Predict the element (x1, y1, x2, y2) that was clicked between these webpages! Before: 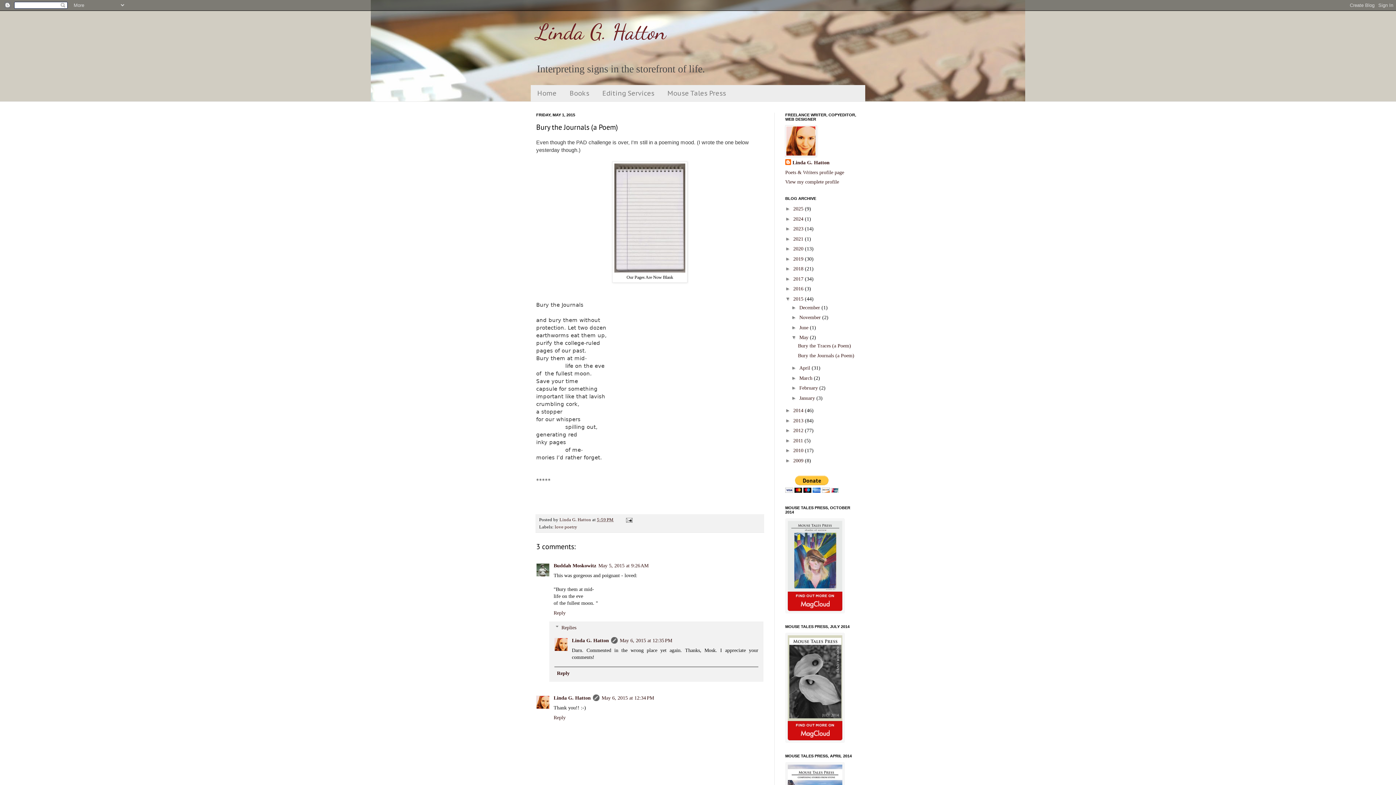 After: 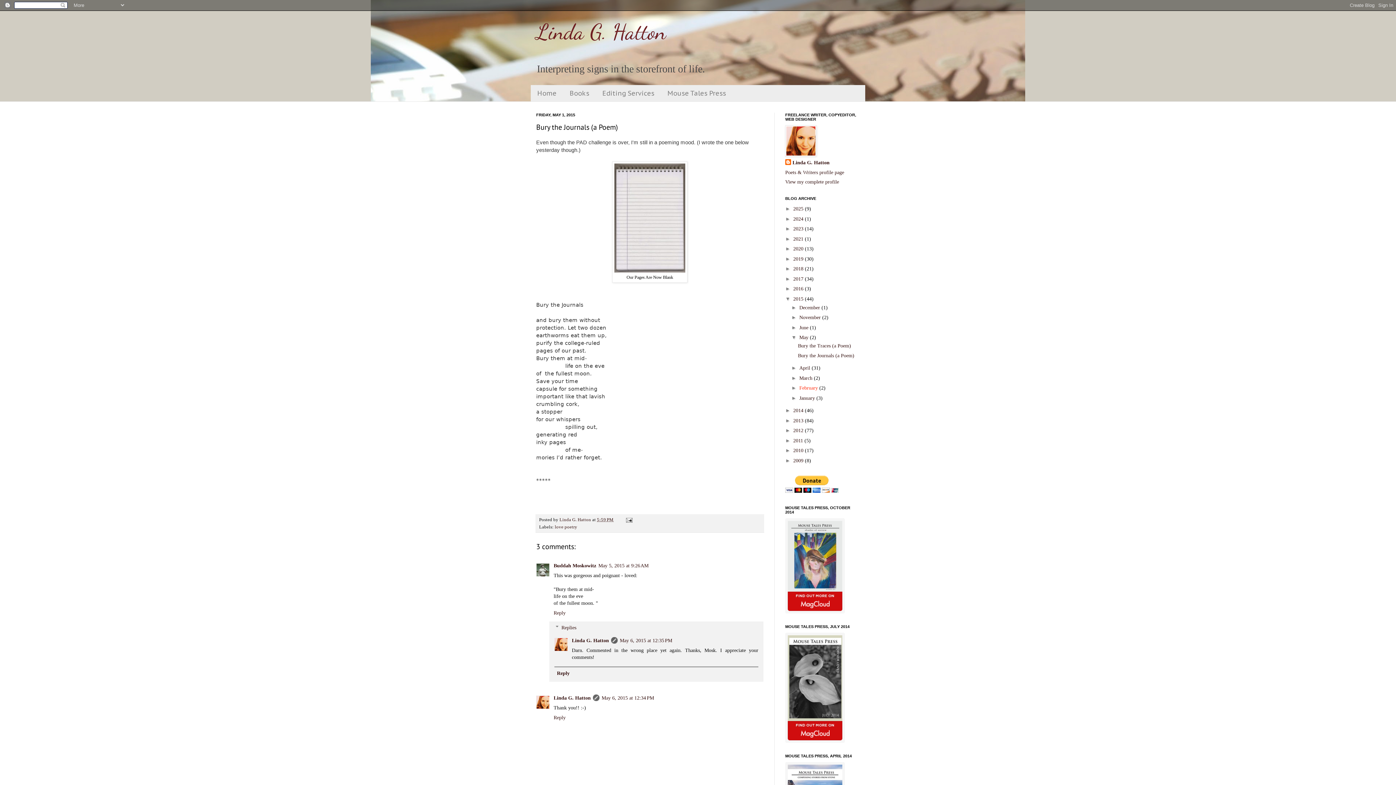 Action: bbox: (799, 385, 819, 390) label: February 